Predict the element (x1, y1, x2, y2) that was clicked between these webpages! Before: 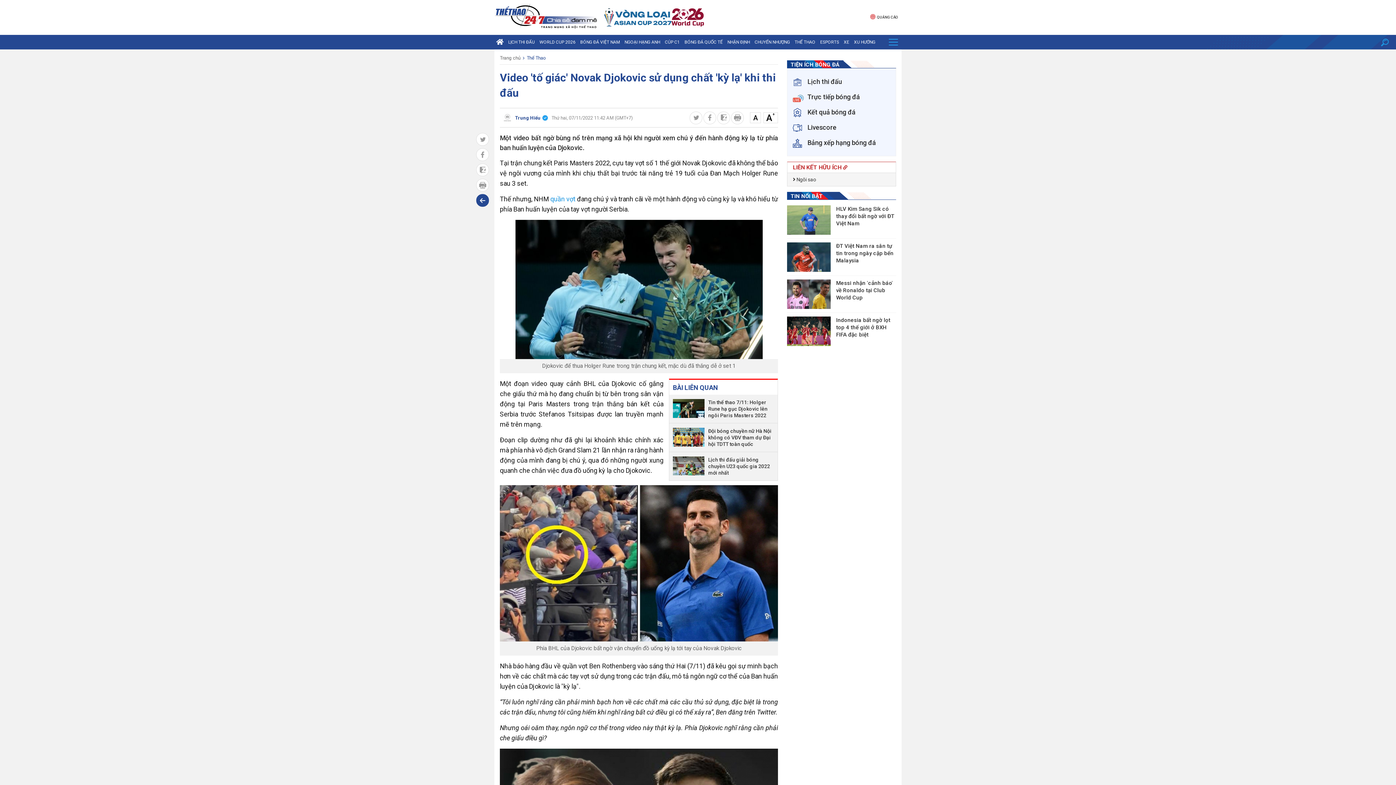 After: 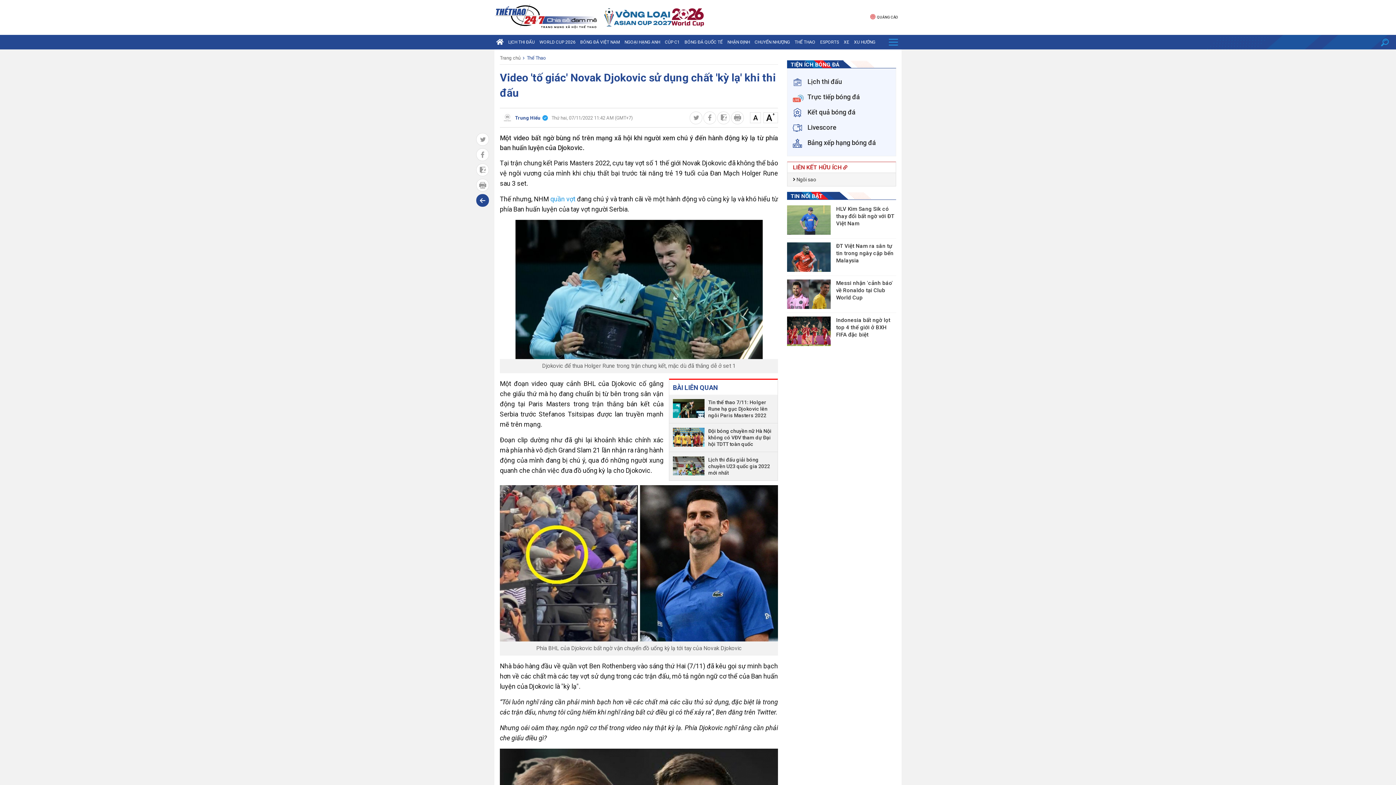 Action: label: Lịch thi đấu giải bóng chuyền U23 quốc gia 2022 mới nhất bbox: (704, 456, 774, 476)